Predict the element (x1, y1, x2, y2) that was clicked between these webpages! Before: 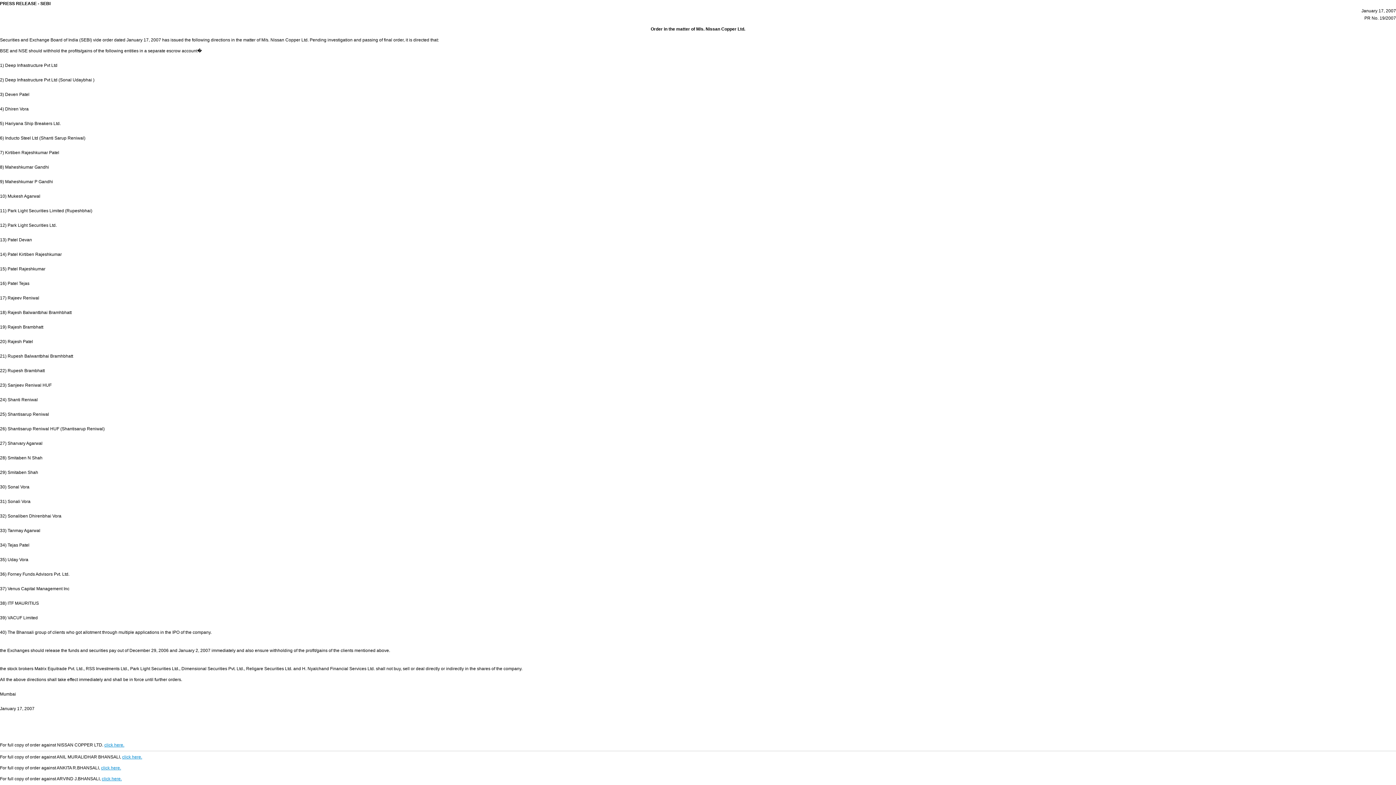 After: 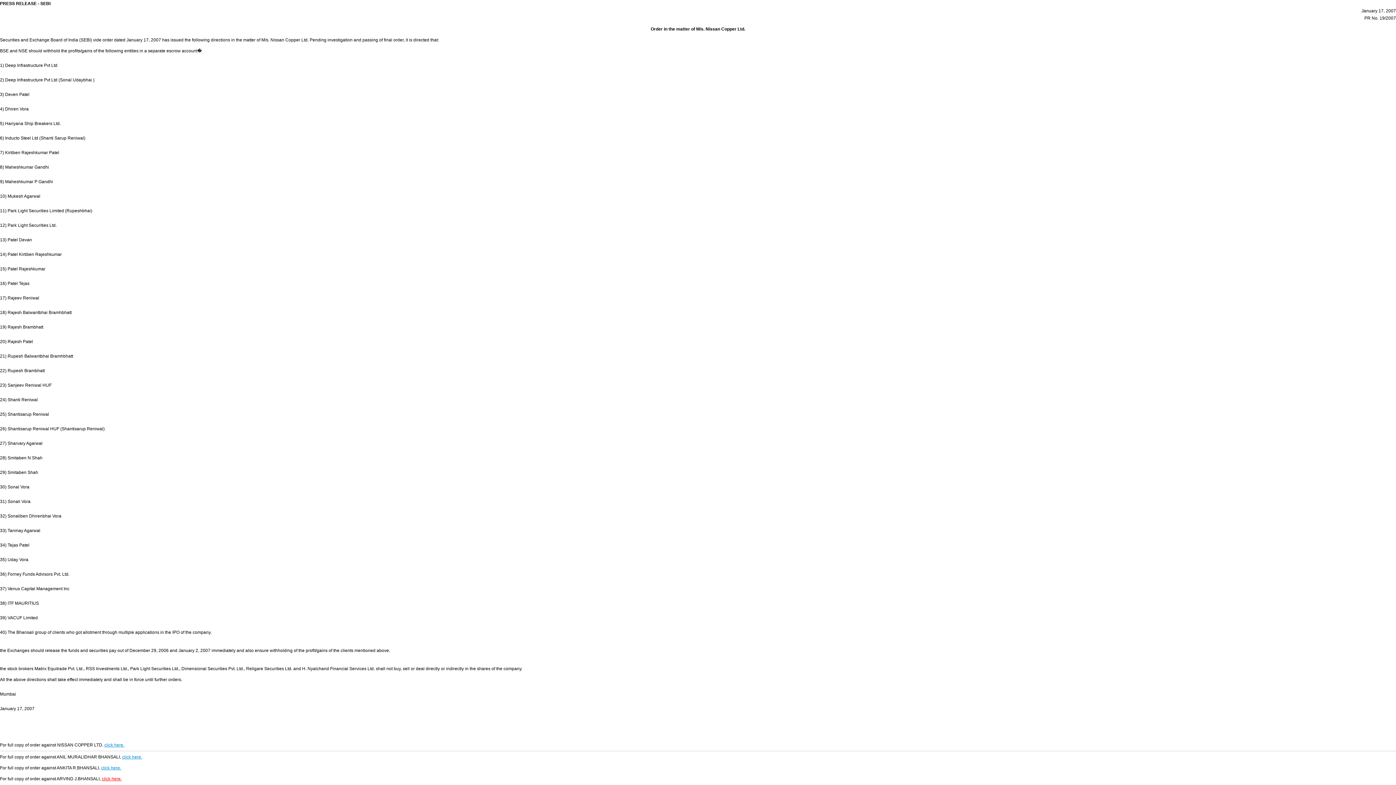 Action: bbox: (101, 776, 121, 781) label: click here.